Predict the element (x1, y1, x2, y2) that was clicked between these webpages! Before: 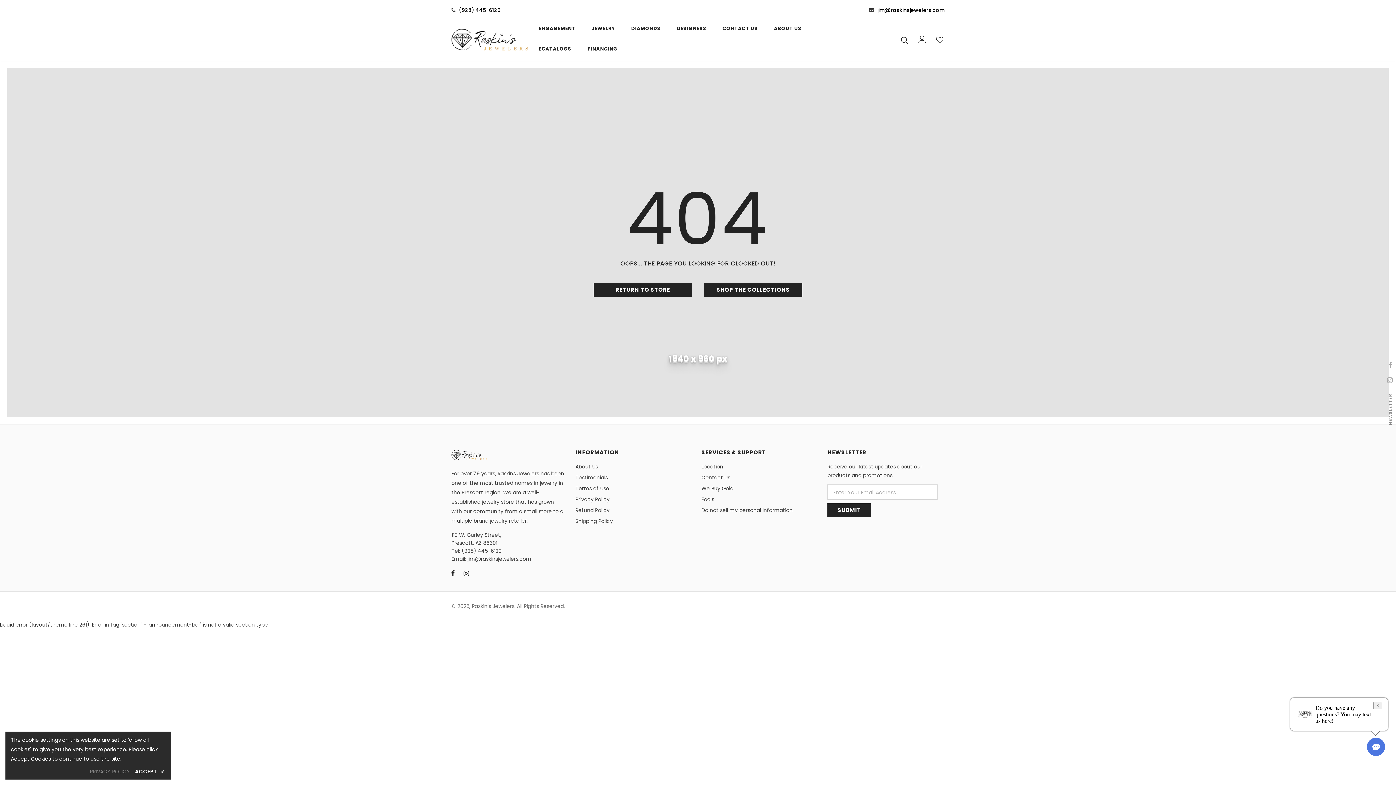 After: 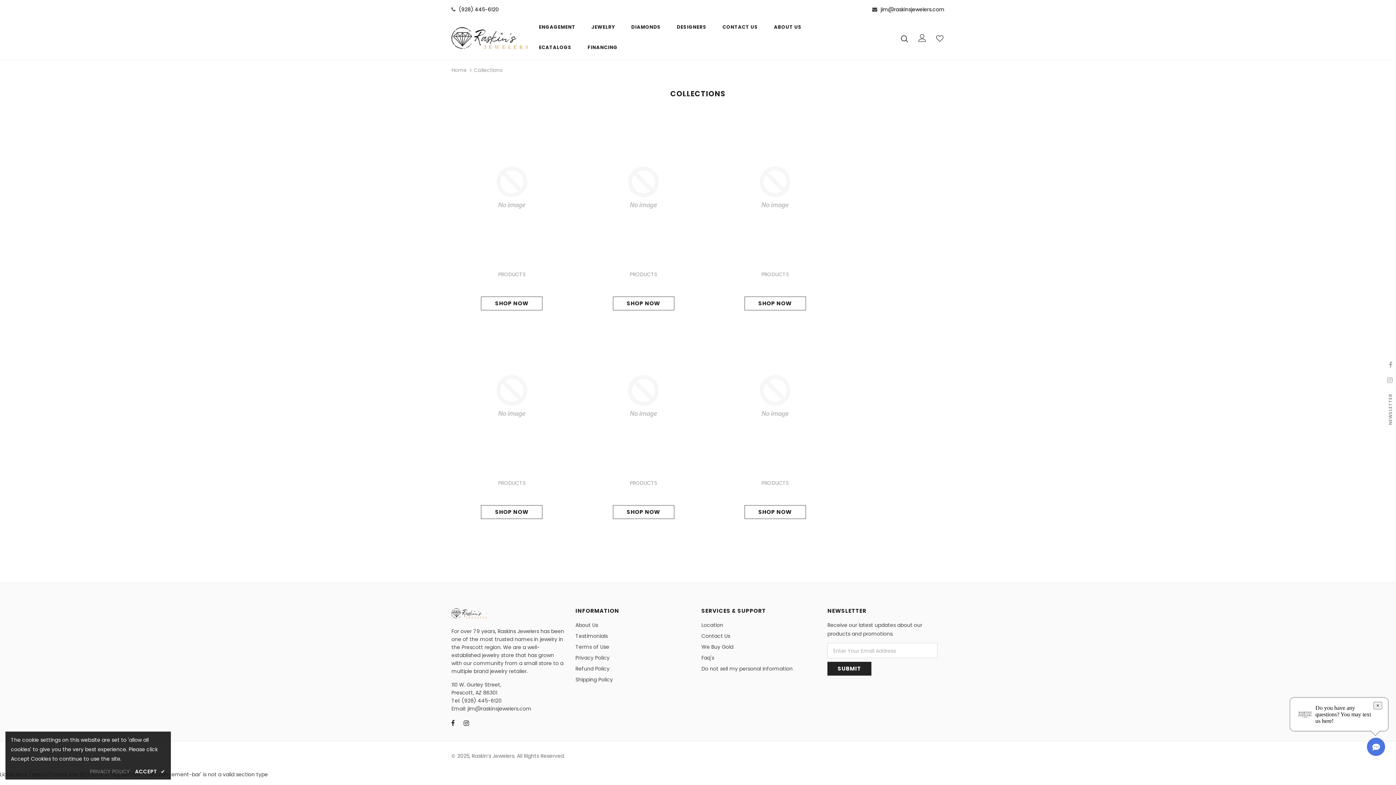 Action: label: JEWELRY bbox: (591, 20, 615, 40)